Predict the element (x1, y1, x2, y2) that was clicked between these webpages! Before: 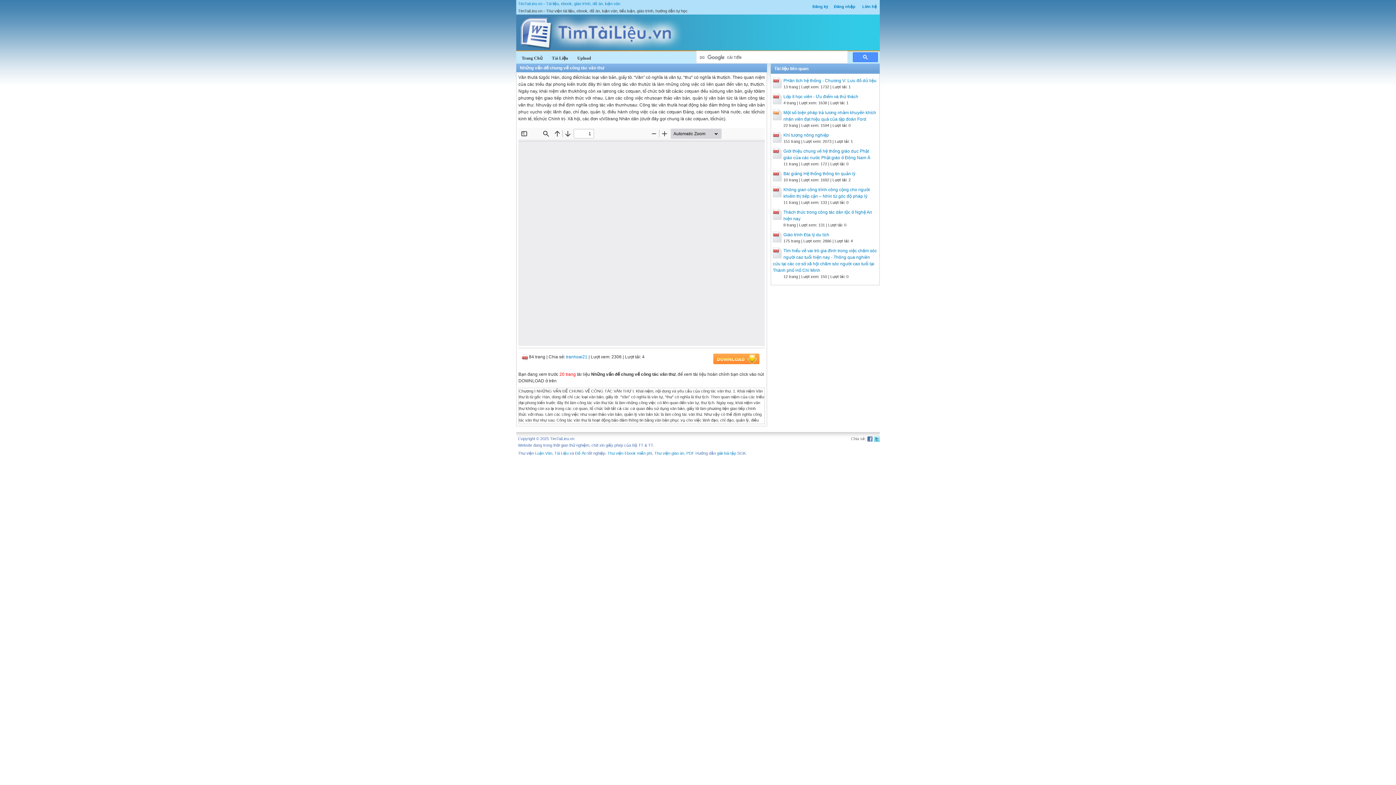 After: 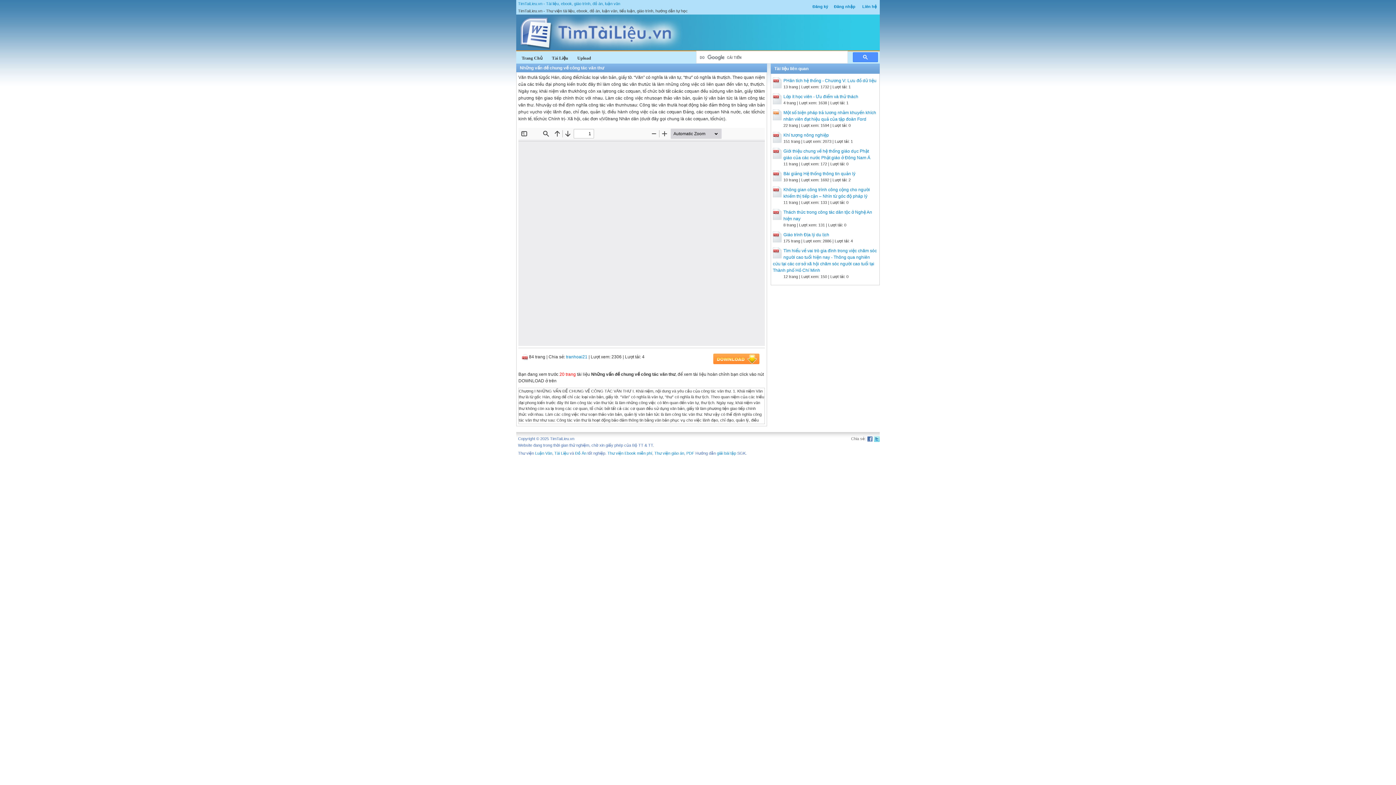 Action: label: Upload bbox: (577, 54, 591, 61)